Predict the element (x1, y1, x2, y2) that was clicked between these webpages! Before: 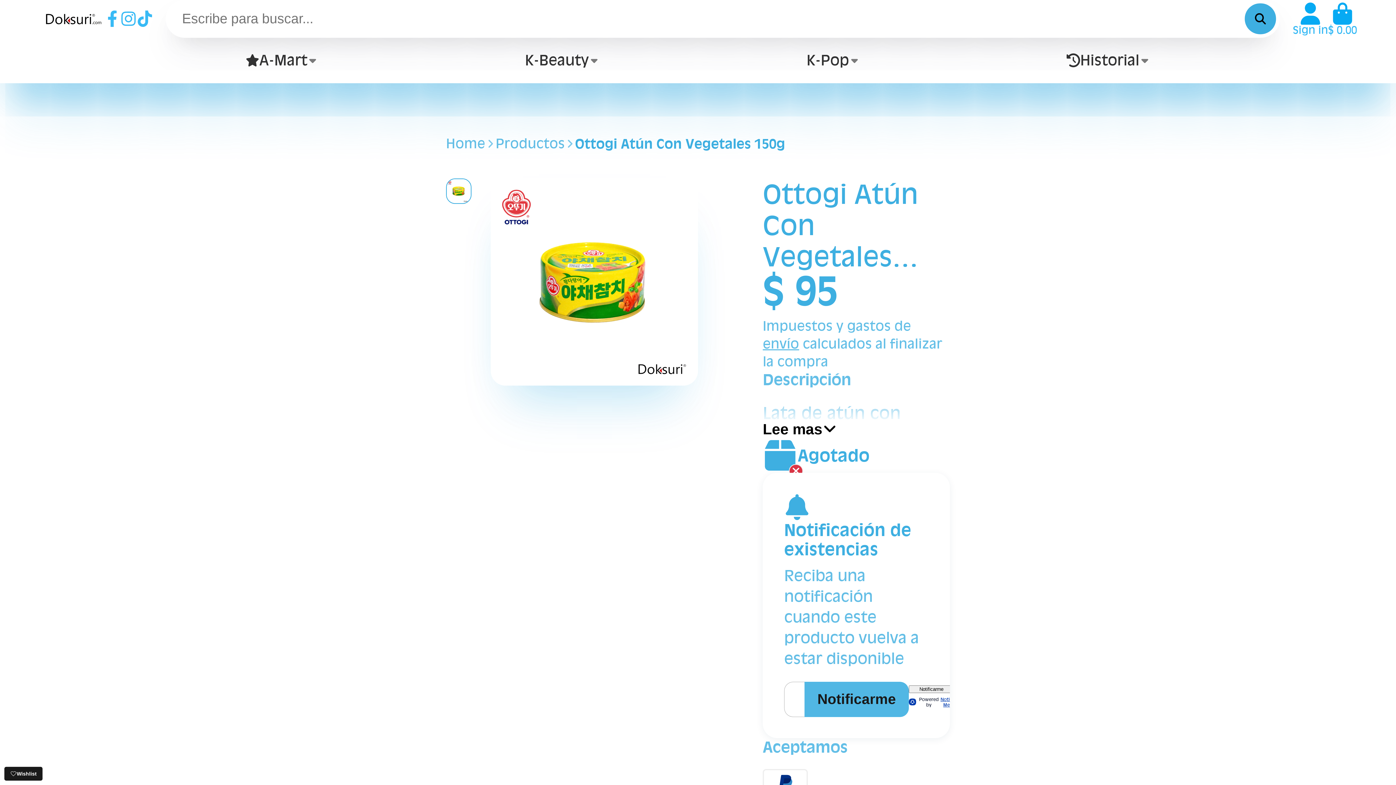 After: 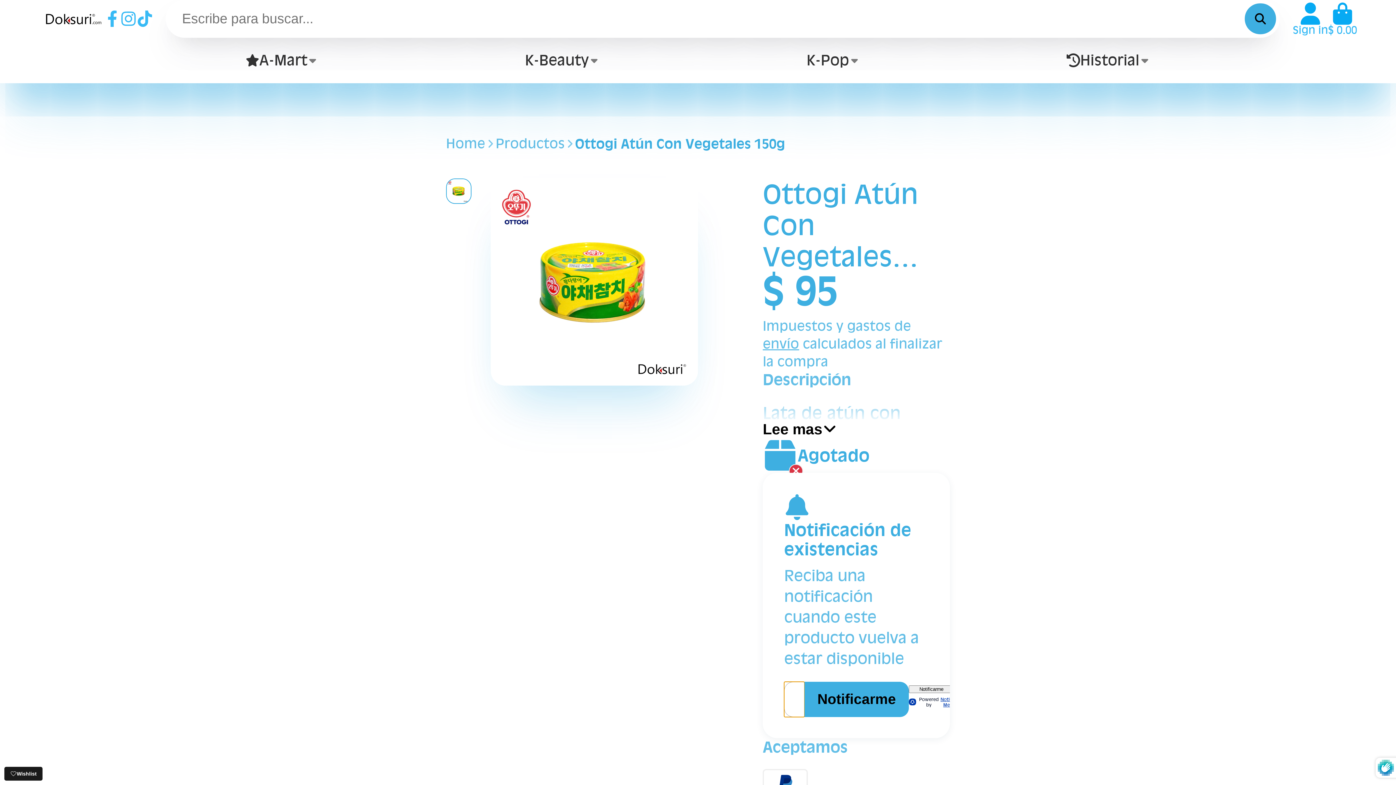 Action: label: Notificarme bbox: (804, 682, 909, 717)